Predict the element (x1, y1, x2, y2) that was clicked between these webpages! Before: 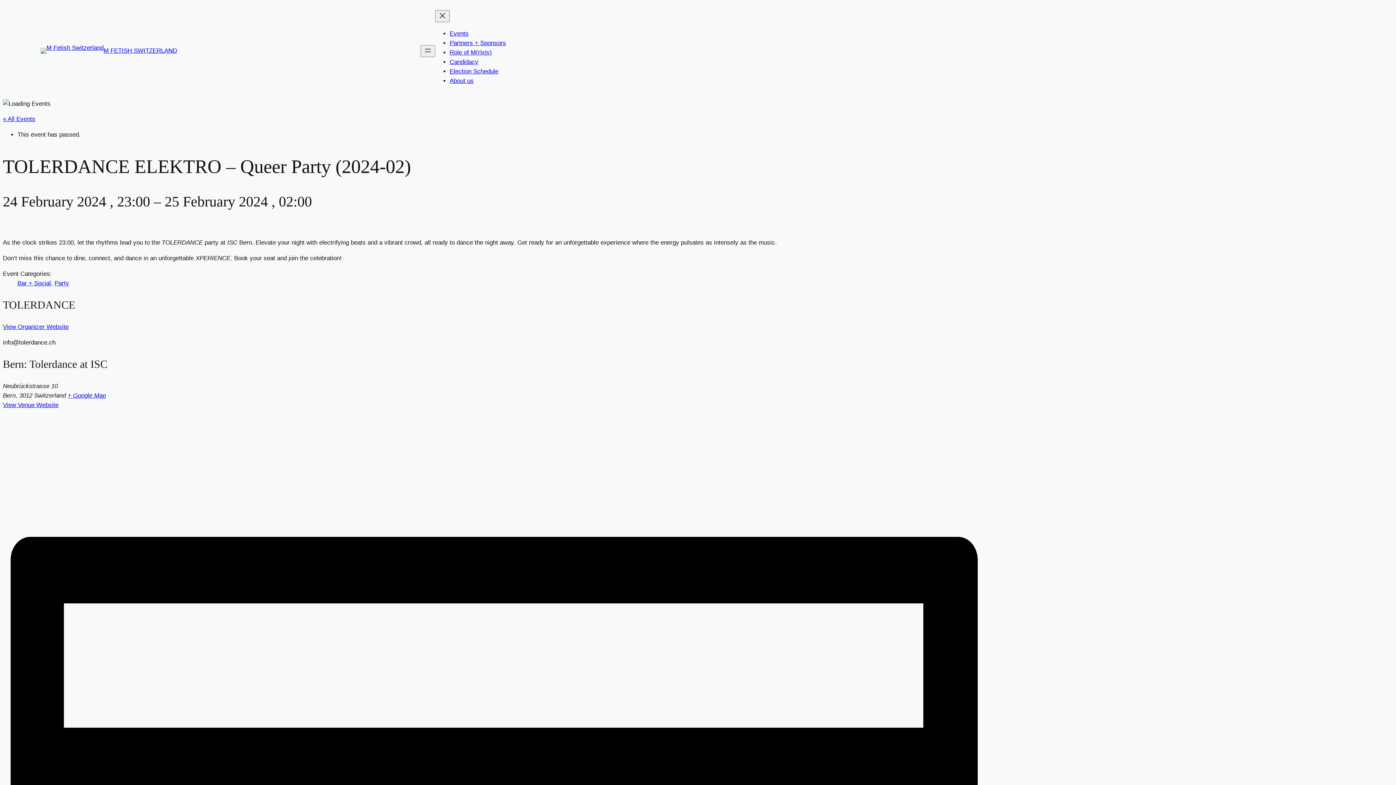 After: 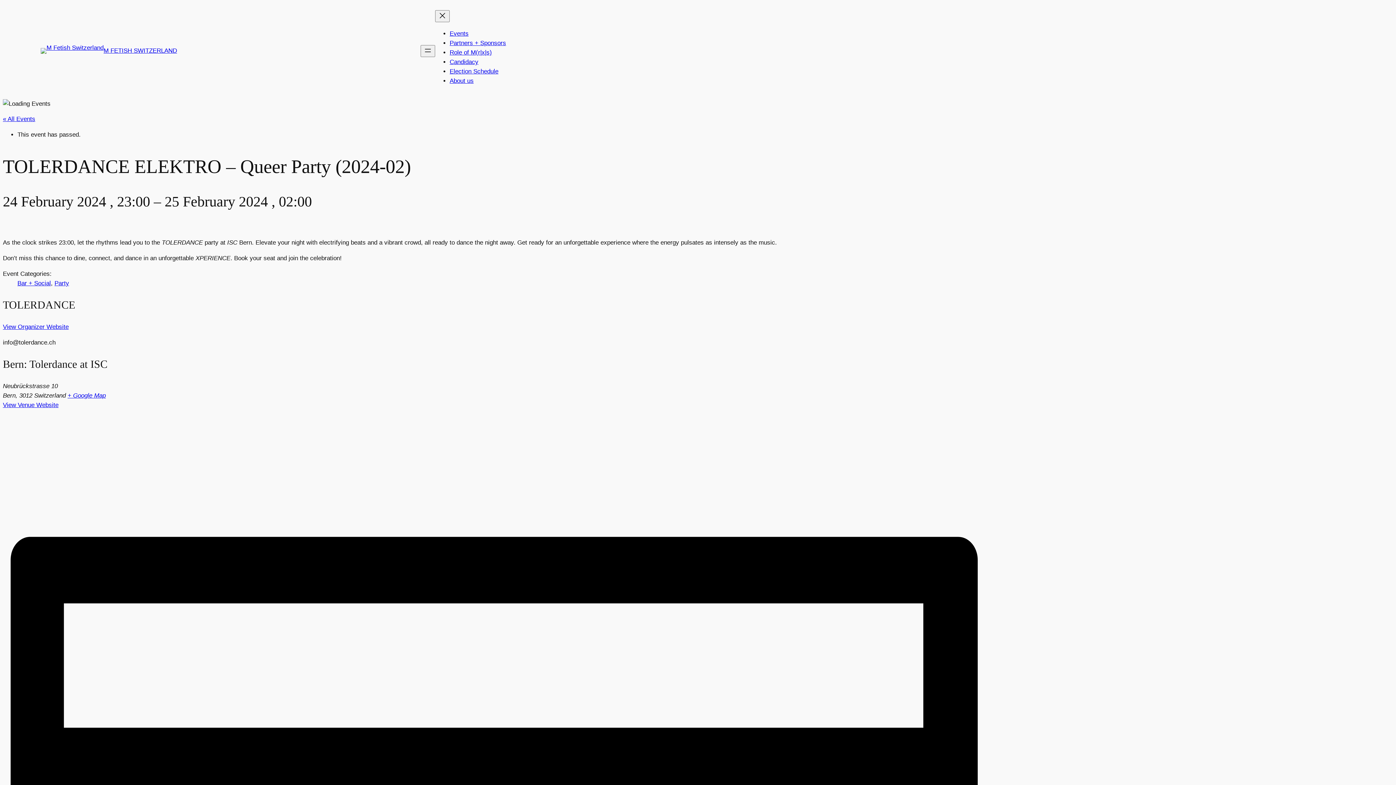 Action: bbox: (2, 323, 68, 330) label: View Organizer Website